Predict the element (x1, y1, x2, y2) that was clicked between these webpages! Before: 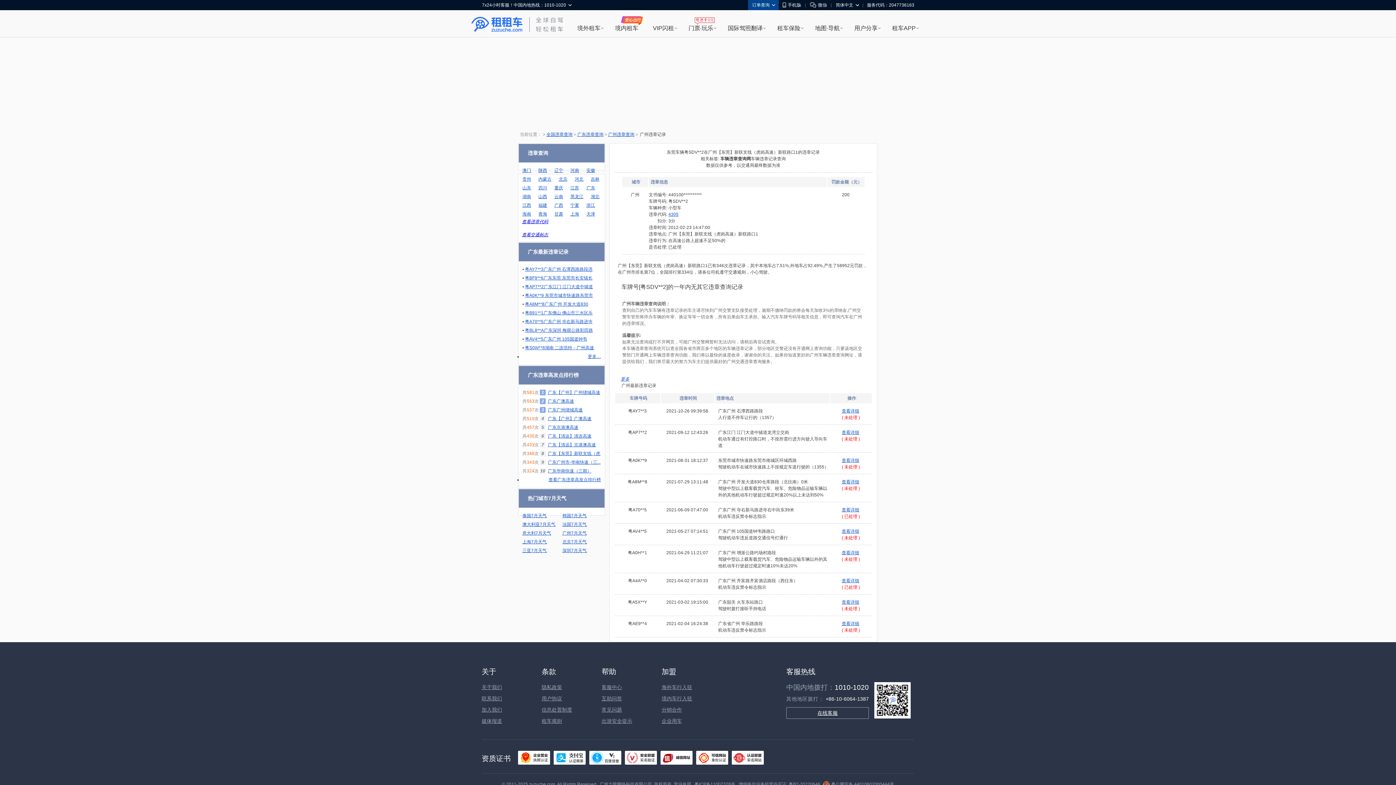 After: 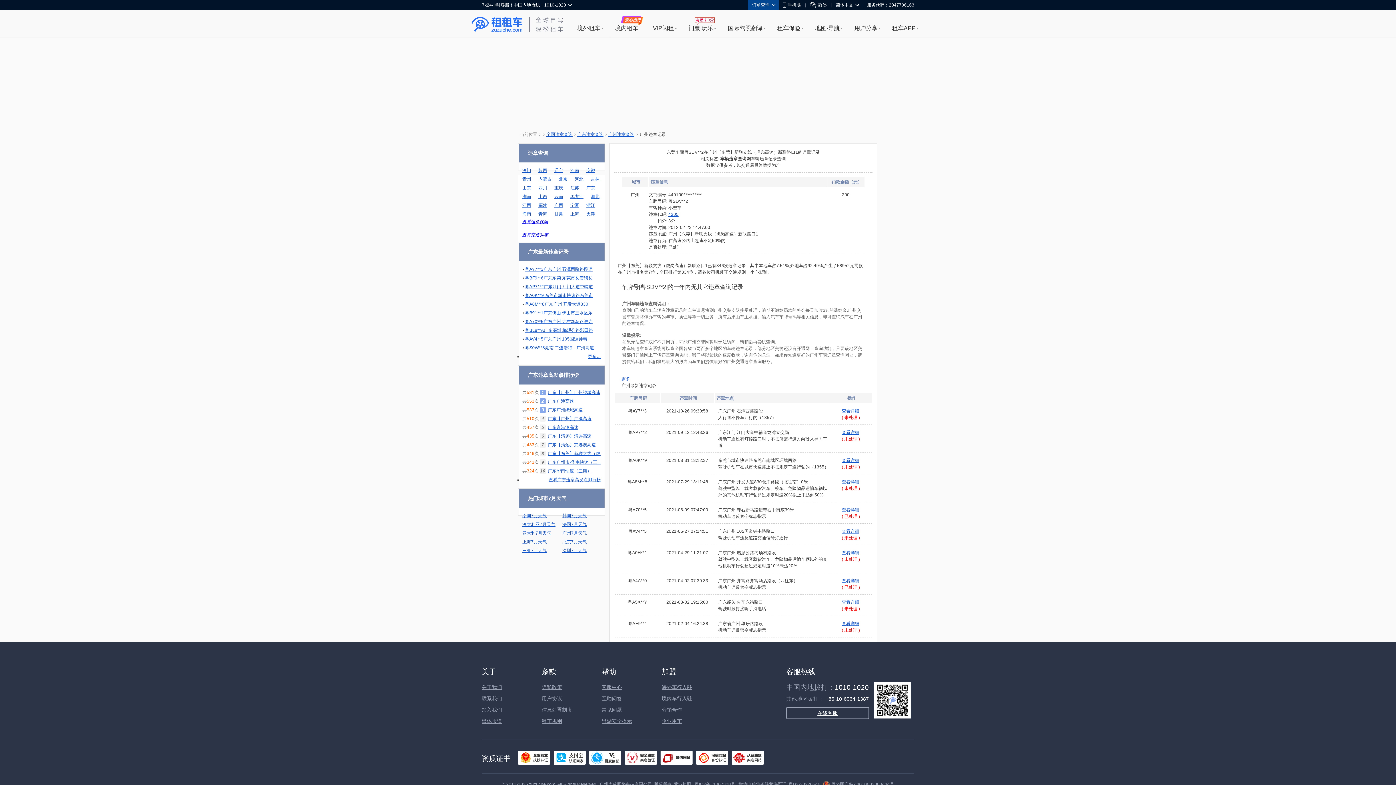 Action: bbox: (841, 620, 860, 627) label: 查看详细